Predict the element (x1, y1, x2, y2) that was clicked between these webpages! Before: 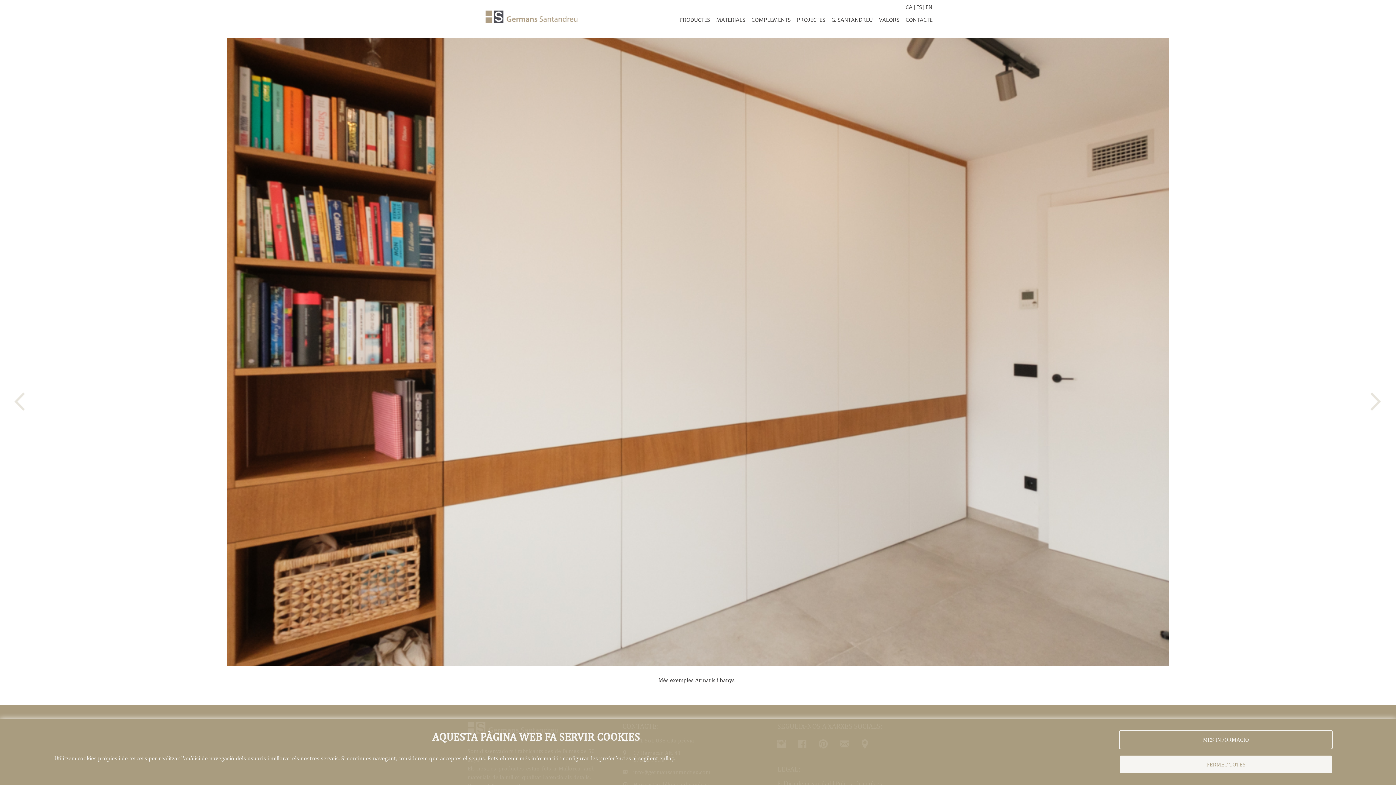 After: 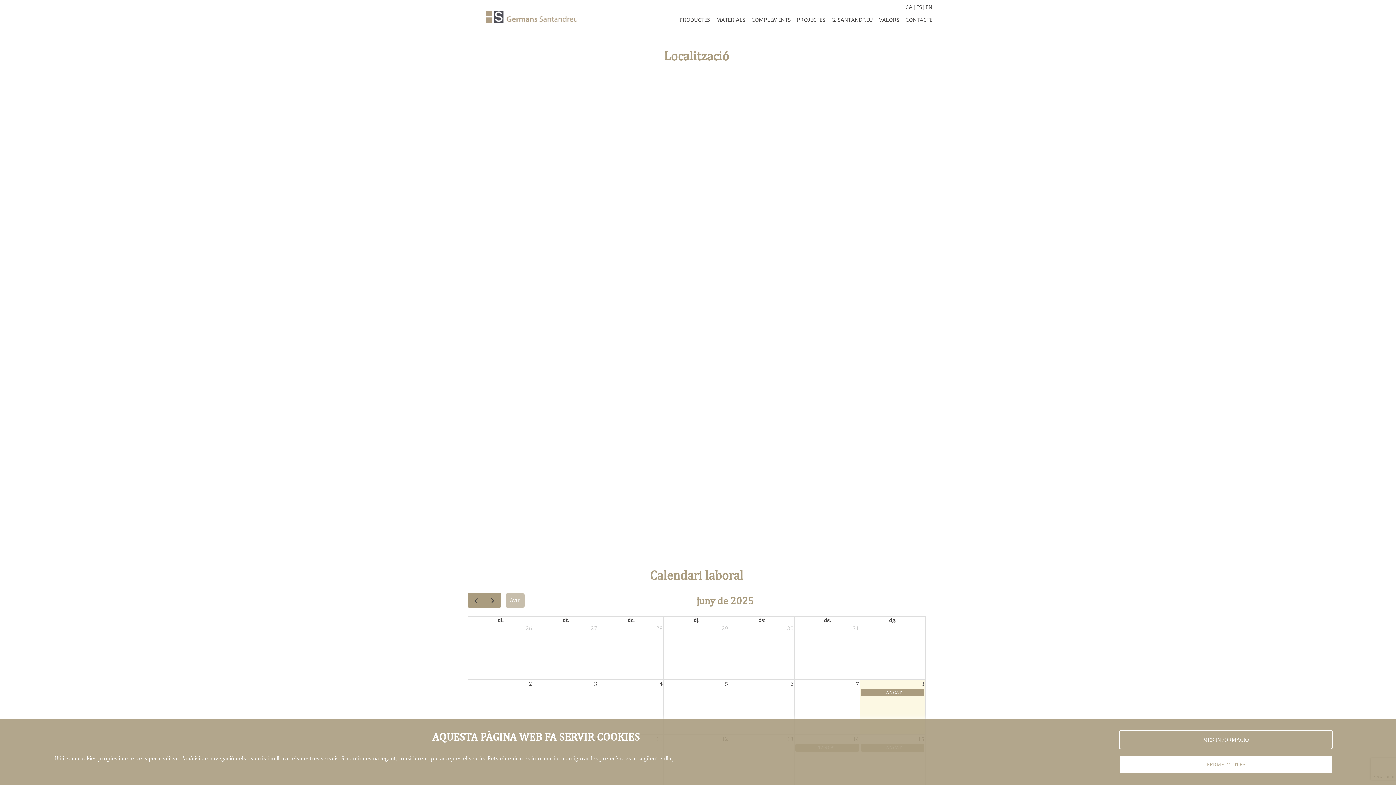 Action: bbox: (905, 16, 932, 23) label: CONTACTE